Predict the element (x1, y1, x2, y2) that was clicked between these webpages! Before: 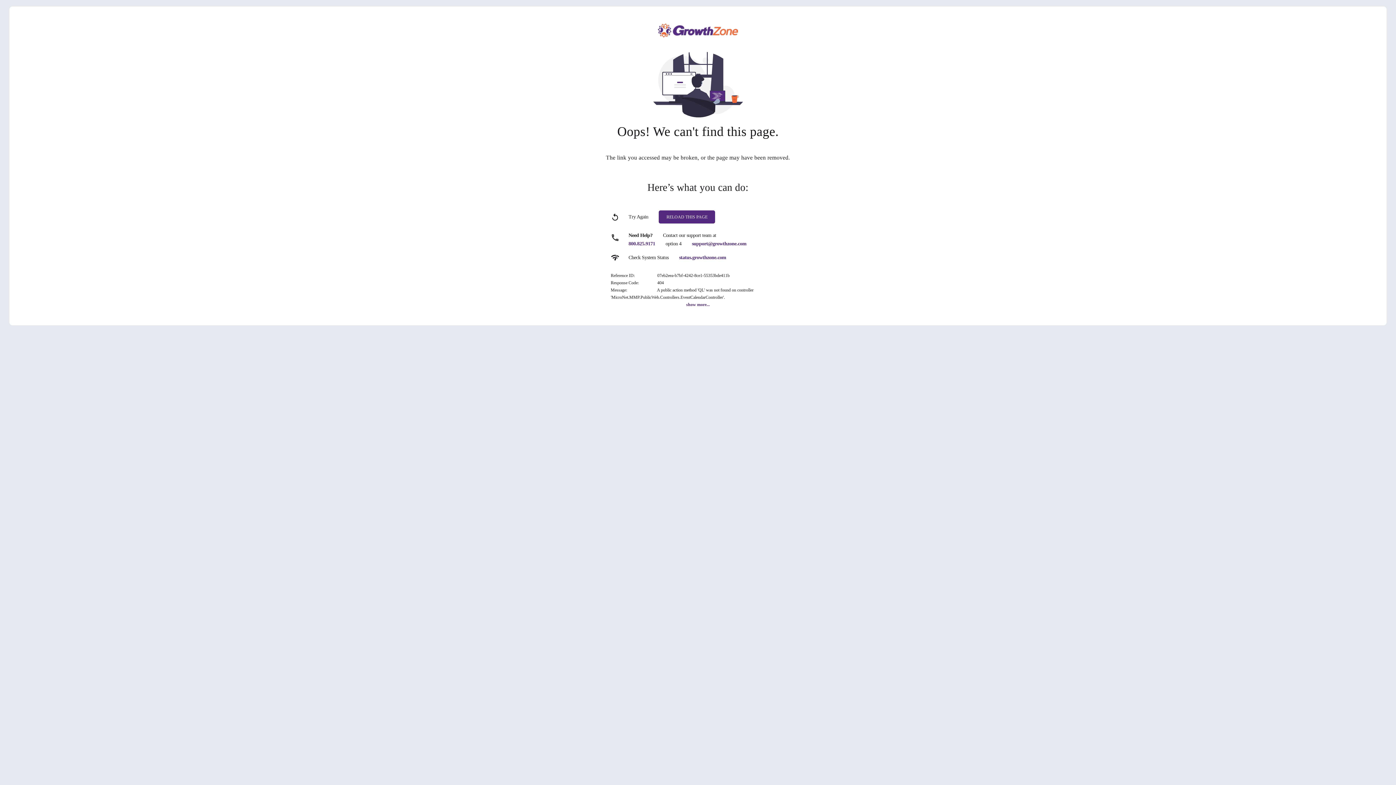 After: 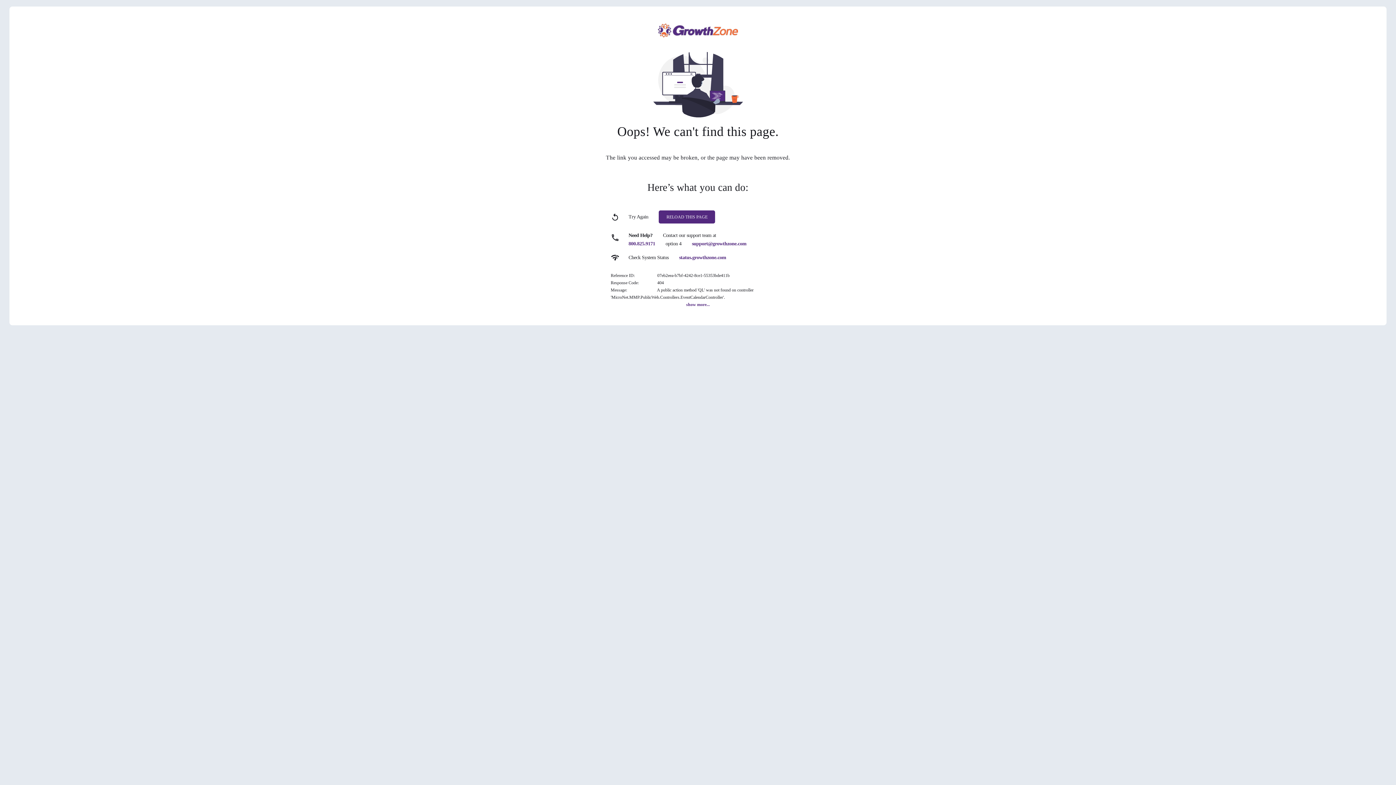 Action: label: 800.825.9171 bbox: (628, 241, 655, 246)